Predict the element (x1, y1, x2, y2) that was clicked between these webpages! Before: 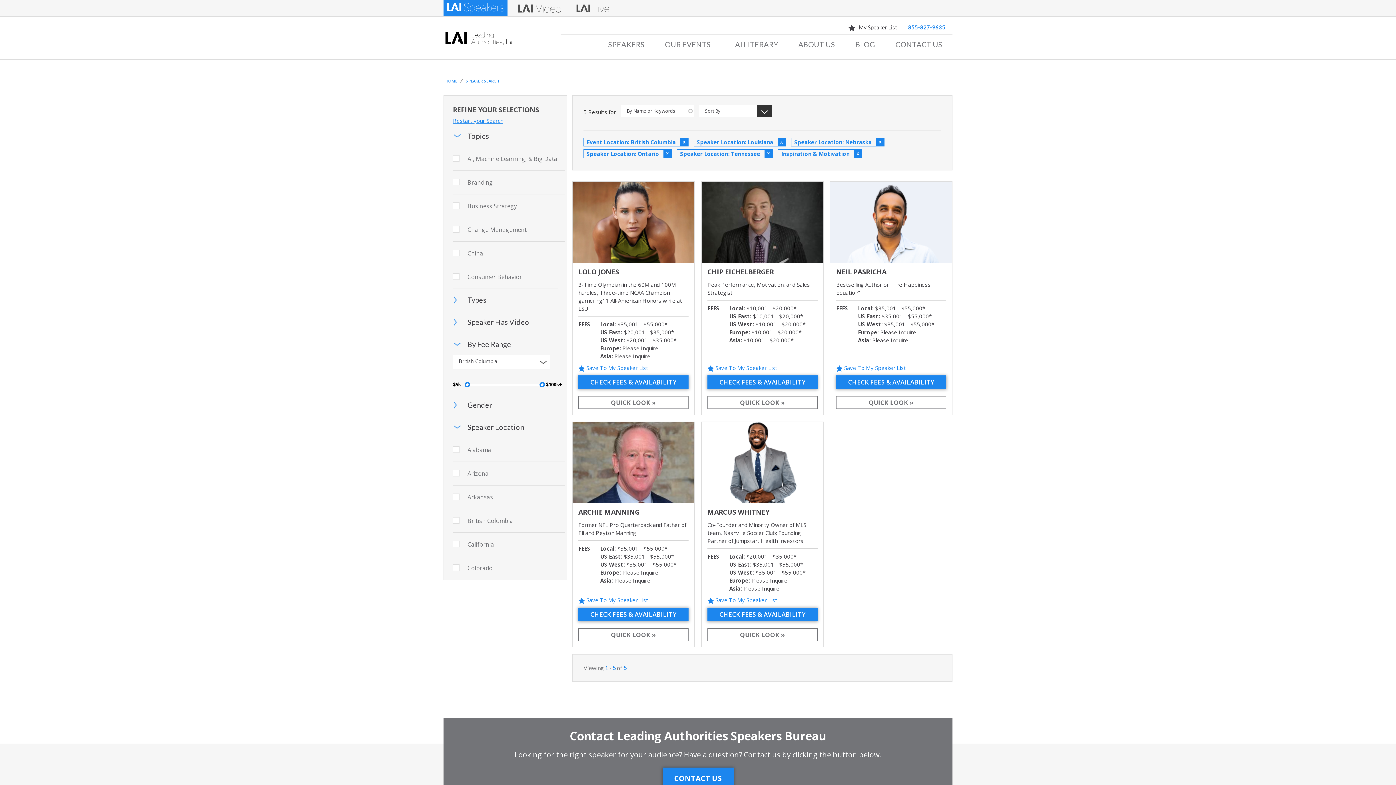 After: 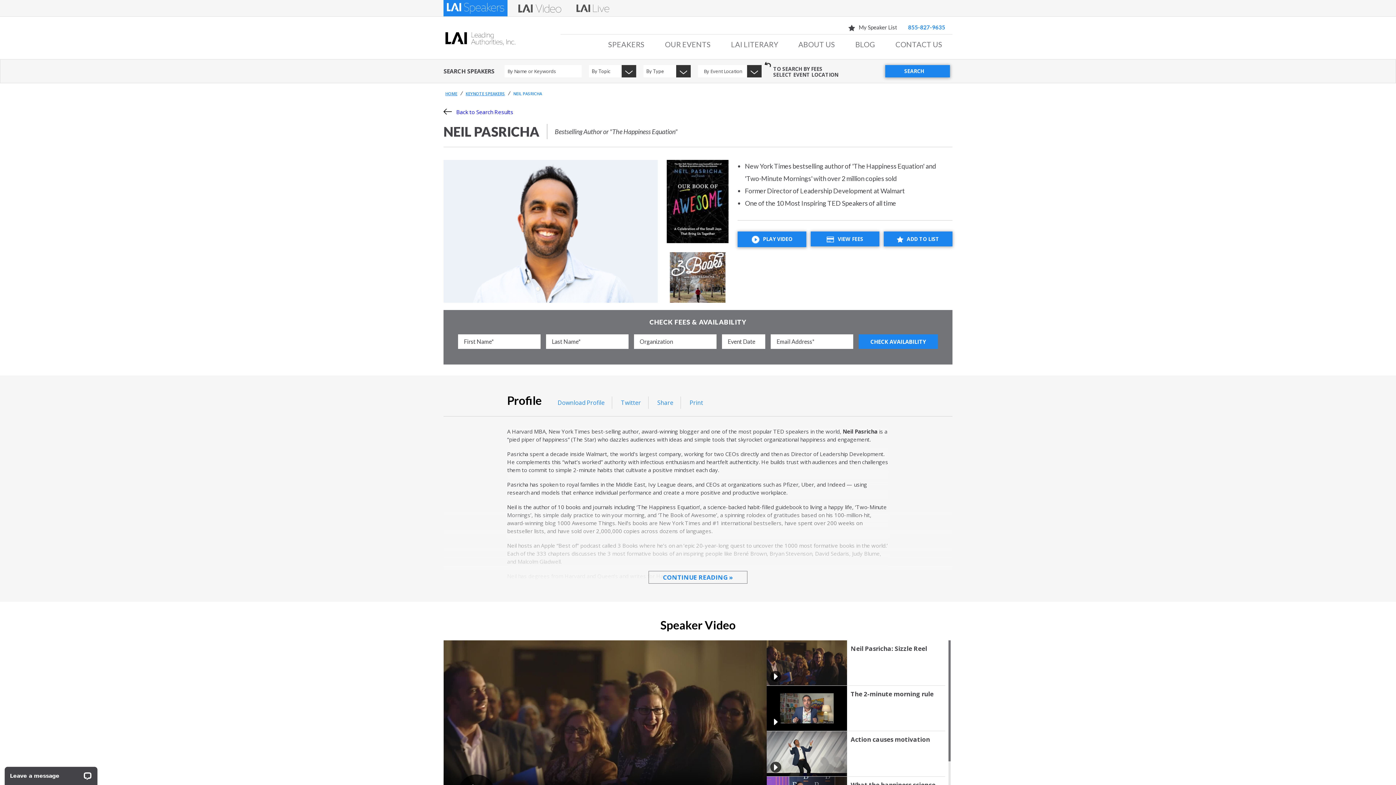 Action: label: NEIL PASRICHA bbox: (836, 267, 886, 276)